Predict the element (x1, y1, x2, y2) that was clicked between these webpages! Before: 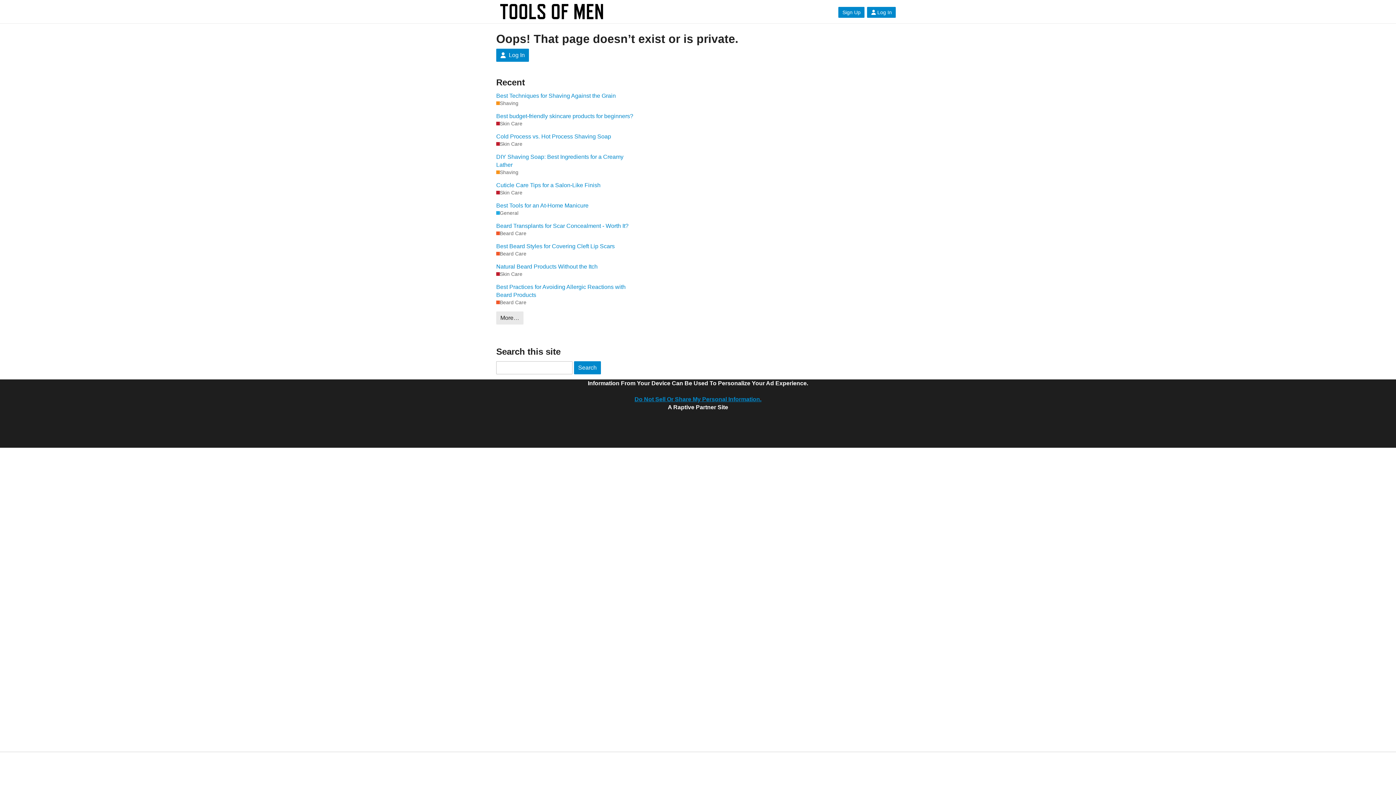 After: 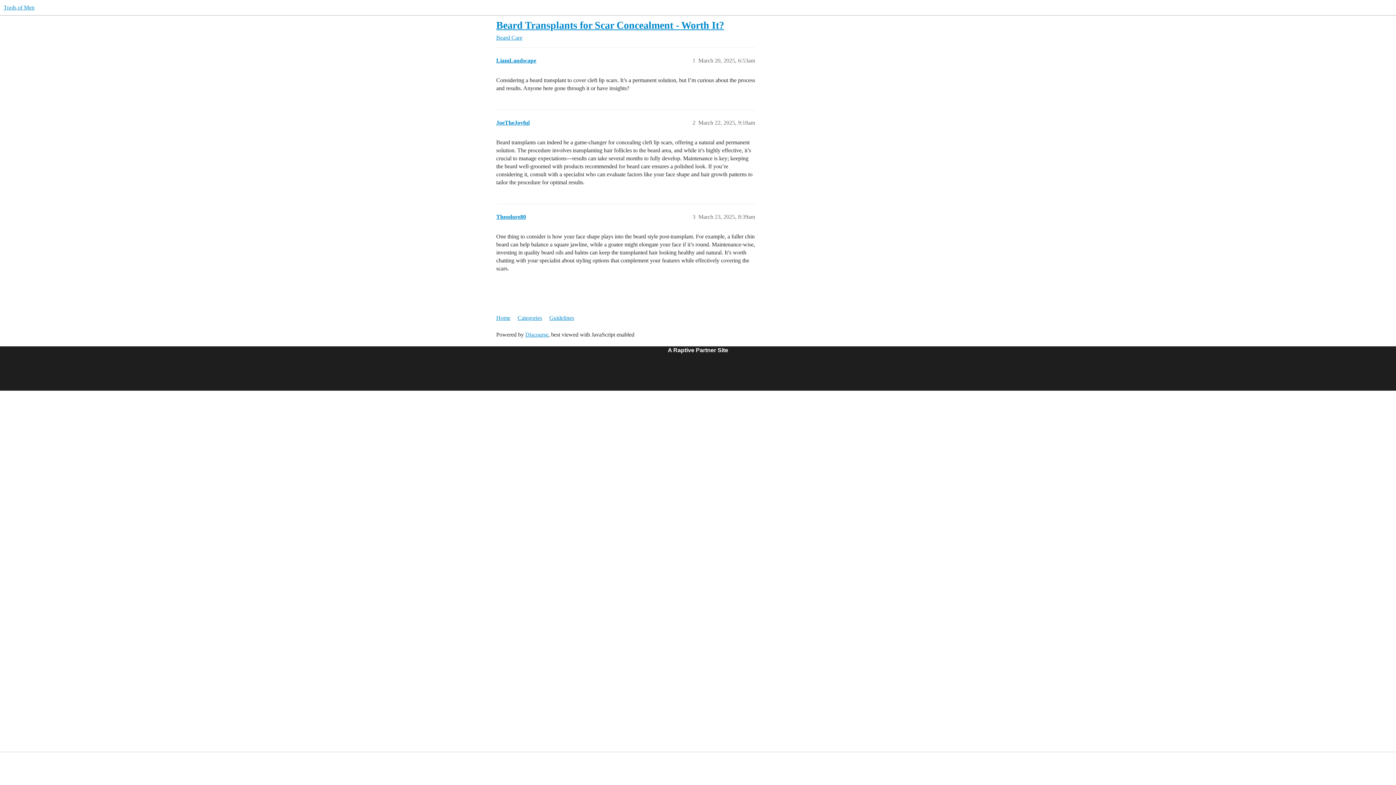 Action: label: Beard Transplants for Scar Concealment - Worth It? bbox: (496, 222, 634, 230)